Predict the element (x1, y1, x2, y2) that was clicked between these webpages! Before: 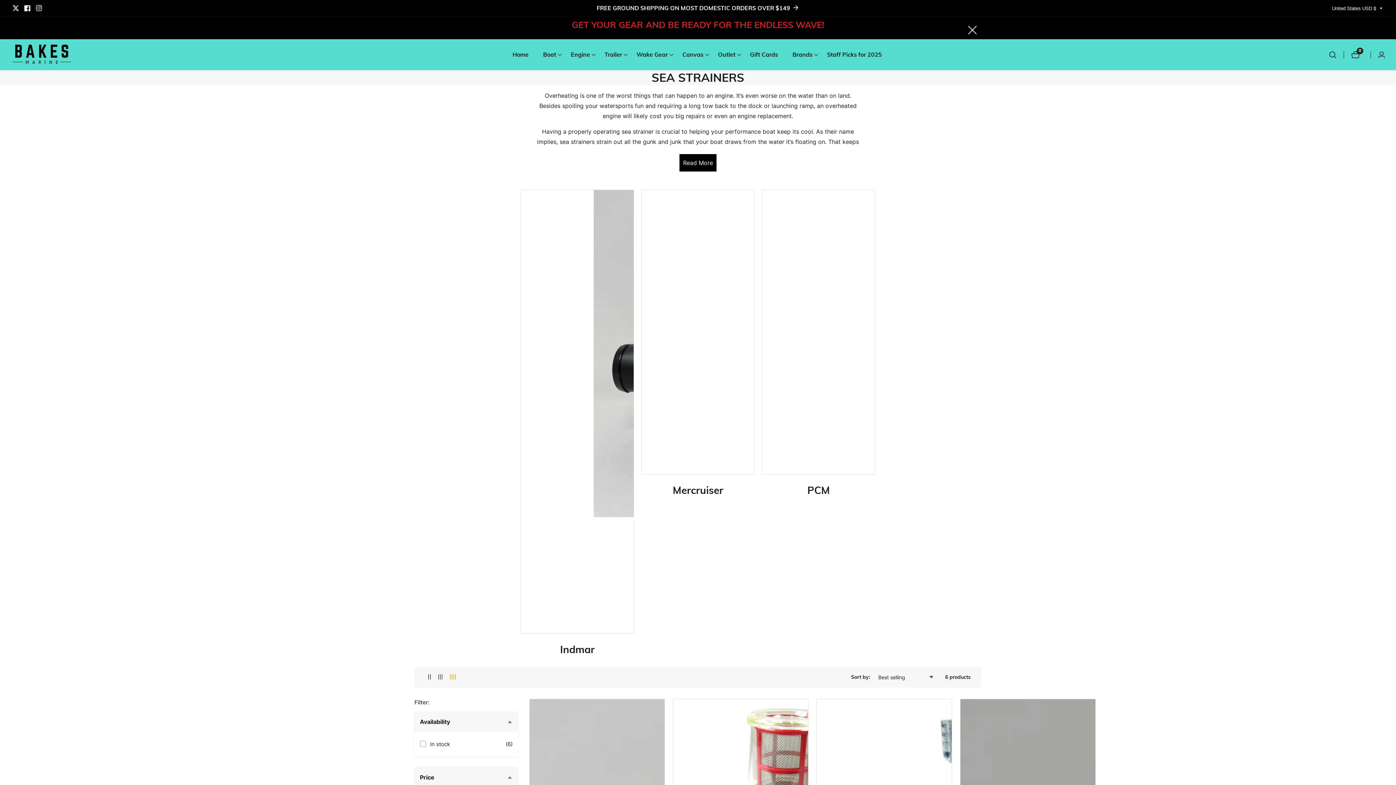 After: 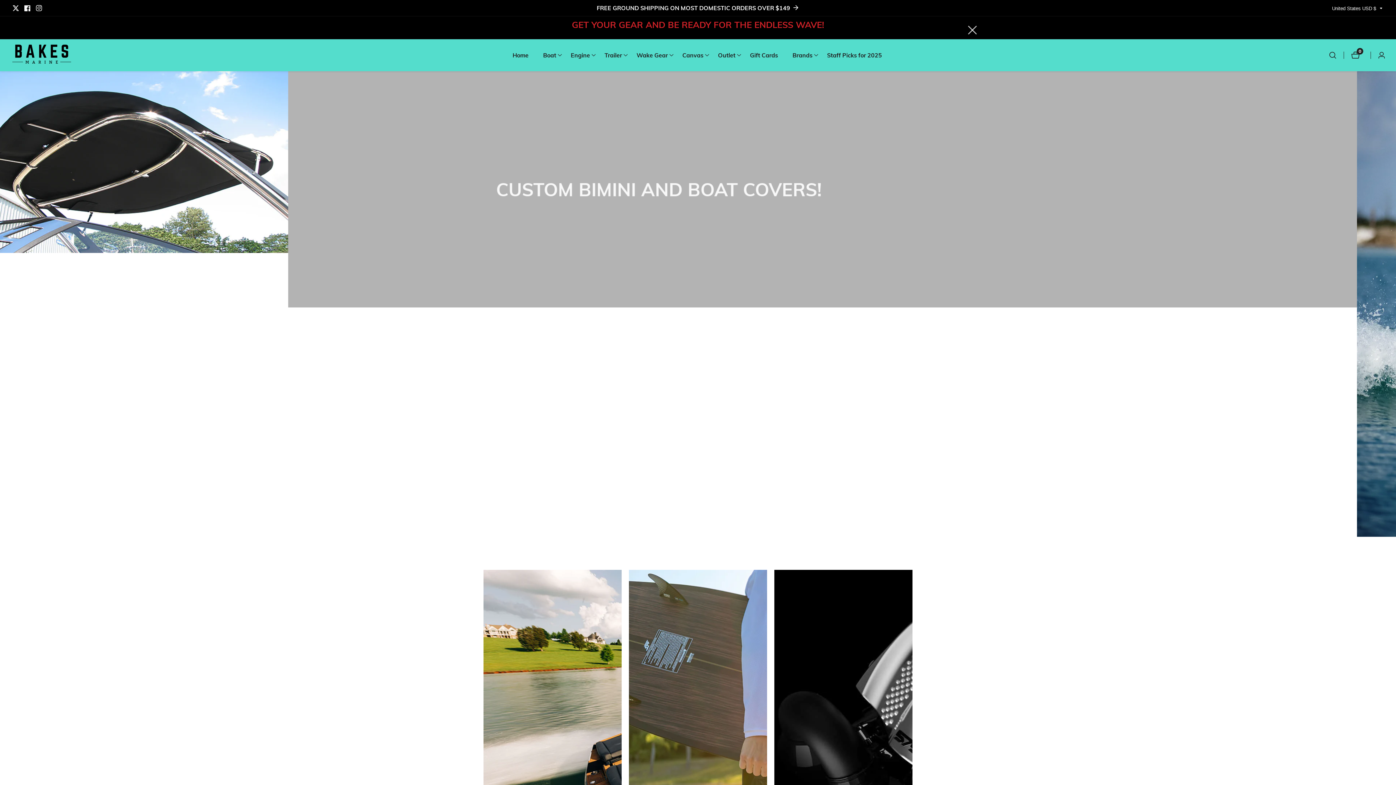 Action: bbox: (10, 39, 72, 70)